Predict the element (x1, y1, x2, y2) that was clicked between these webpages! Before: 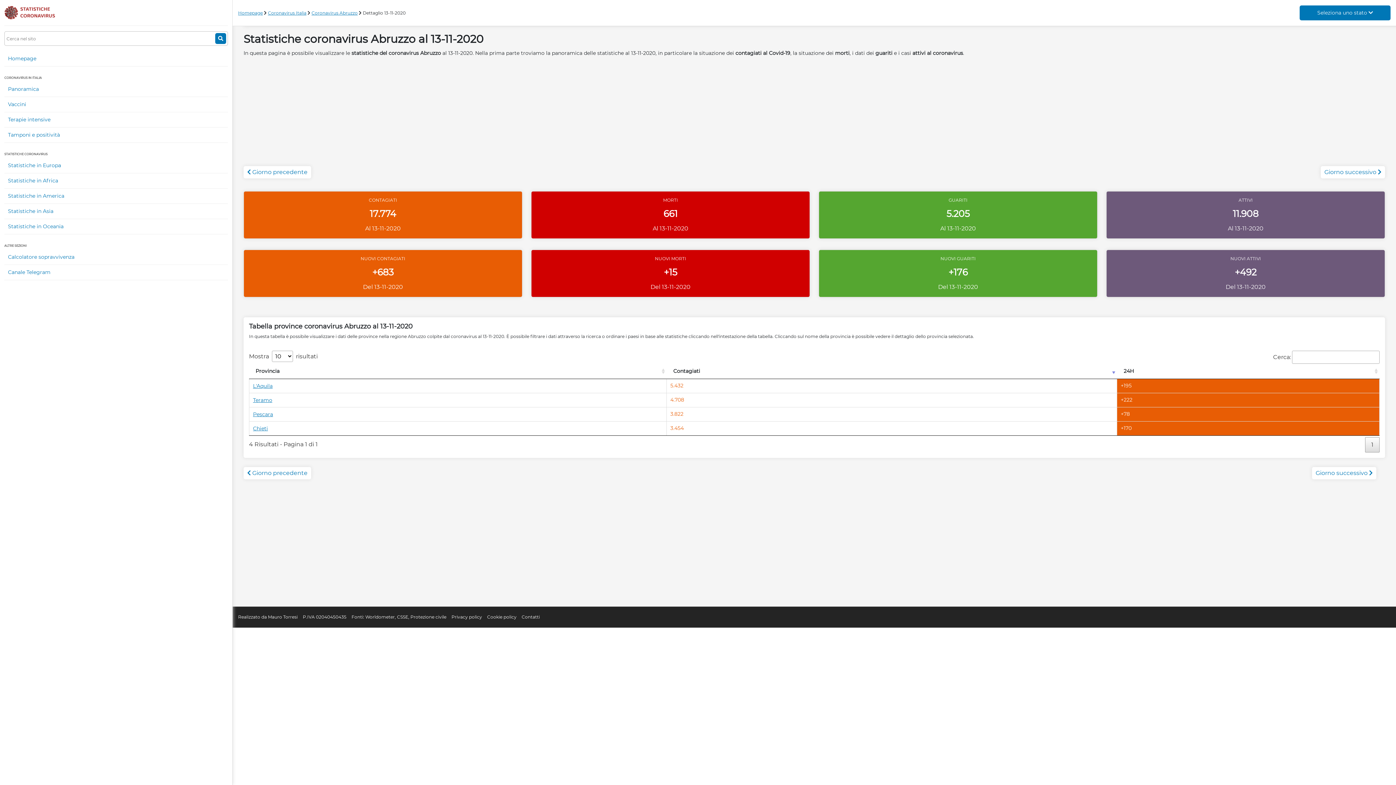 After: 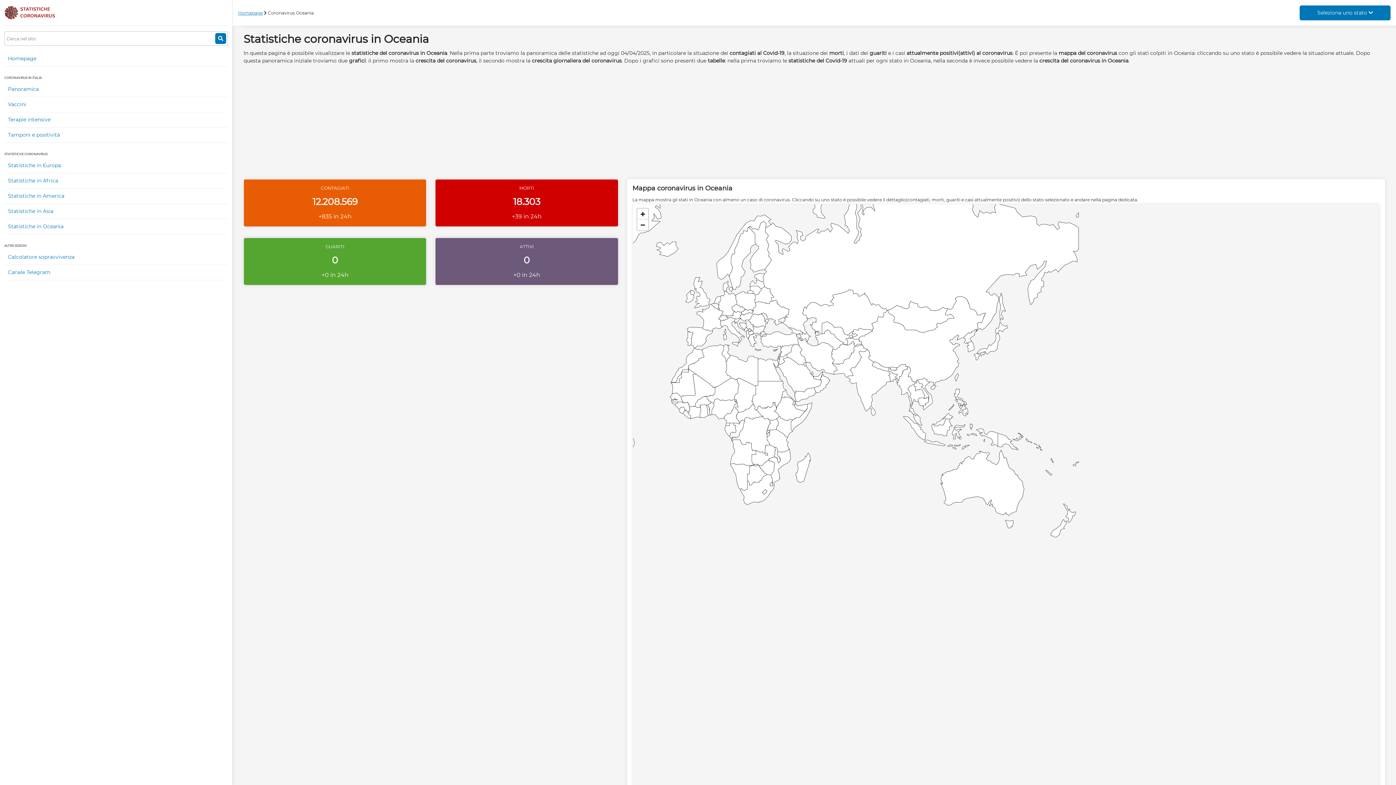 Action: bbox: (4, 219, 228, 234) label: Statistiche in Oceania